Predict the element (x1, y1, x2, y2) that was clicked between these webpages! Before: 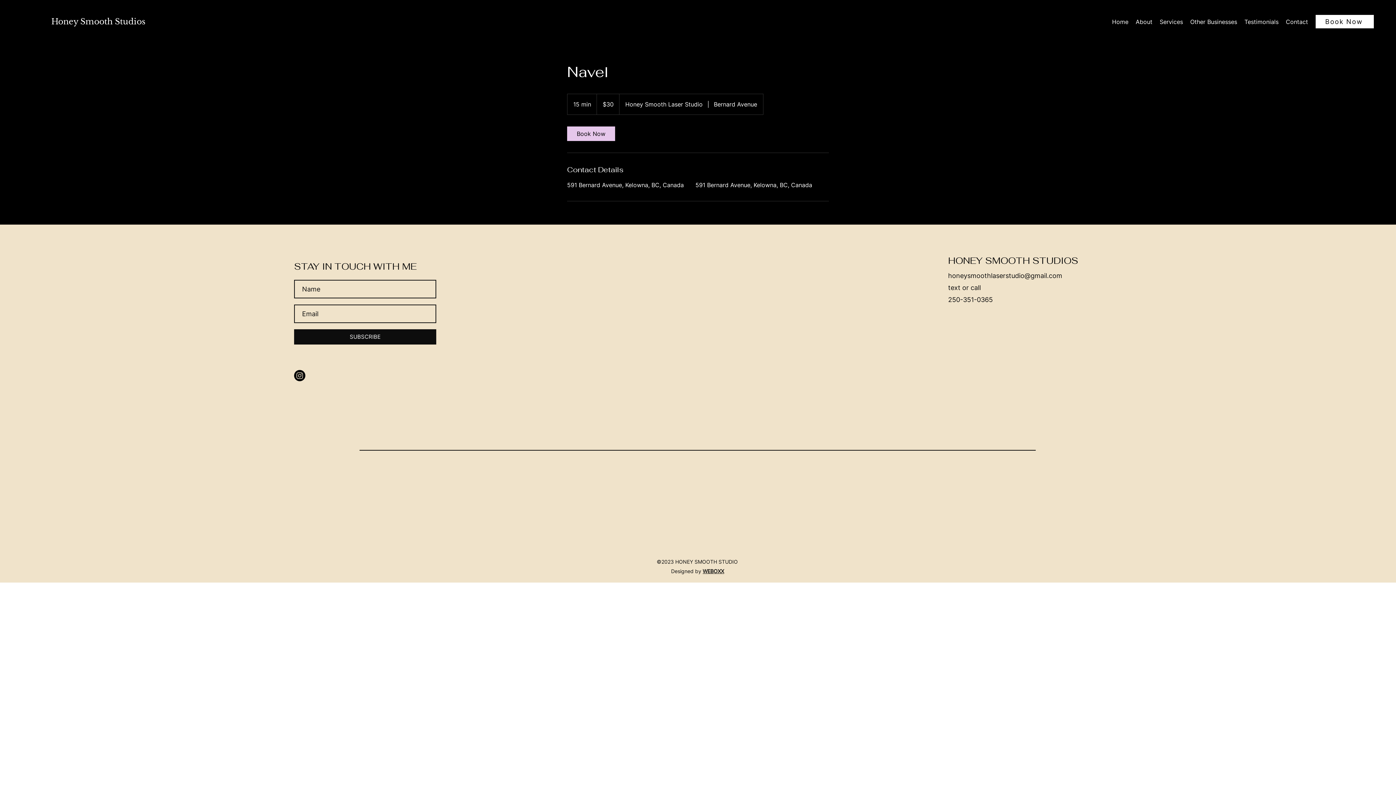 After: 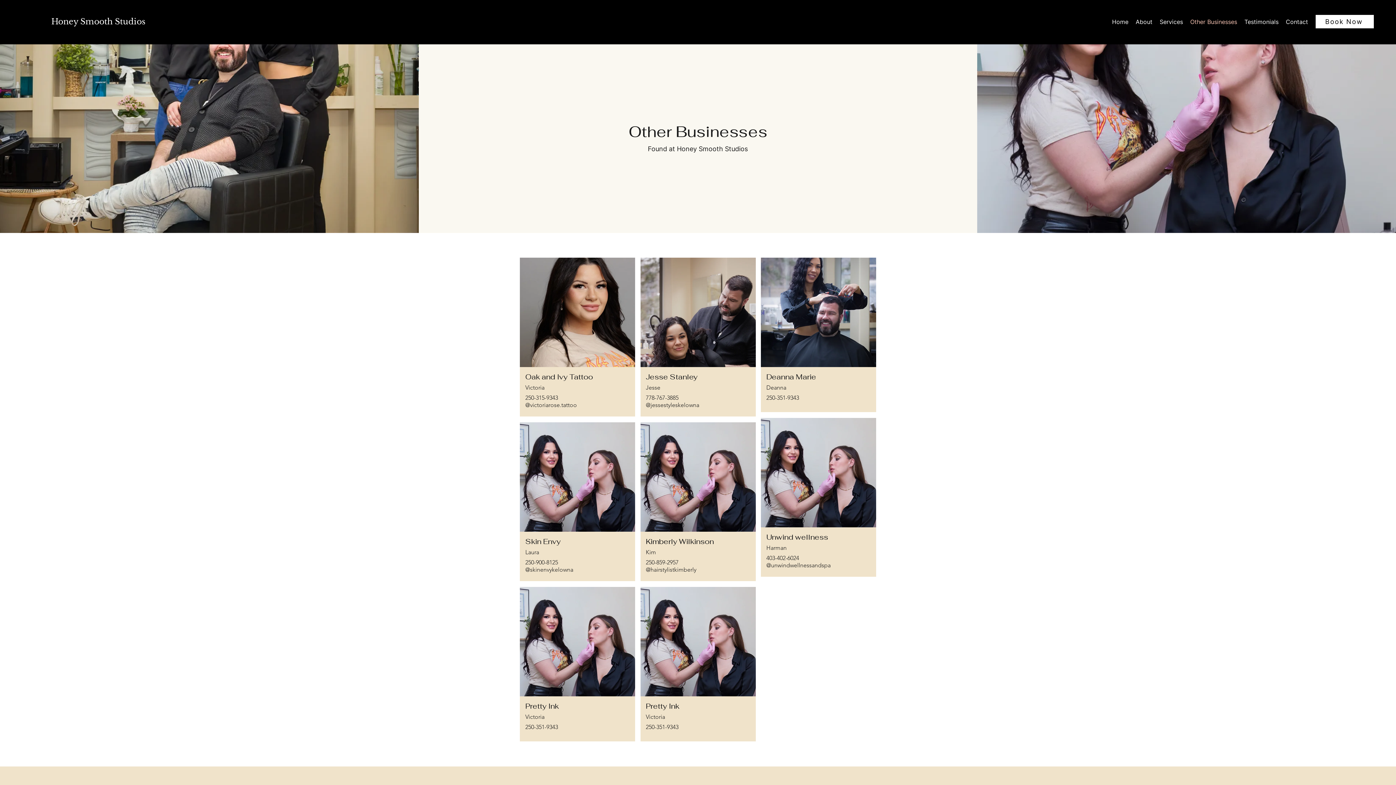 Action: bbox: (1186, 16, 1241, 27) label: Other Businesses